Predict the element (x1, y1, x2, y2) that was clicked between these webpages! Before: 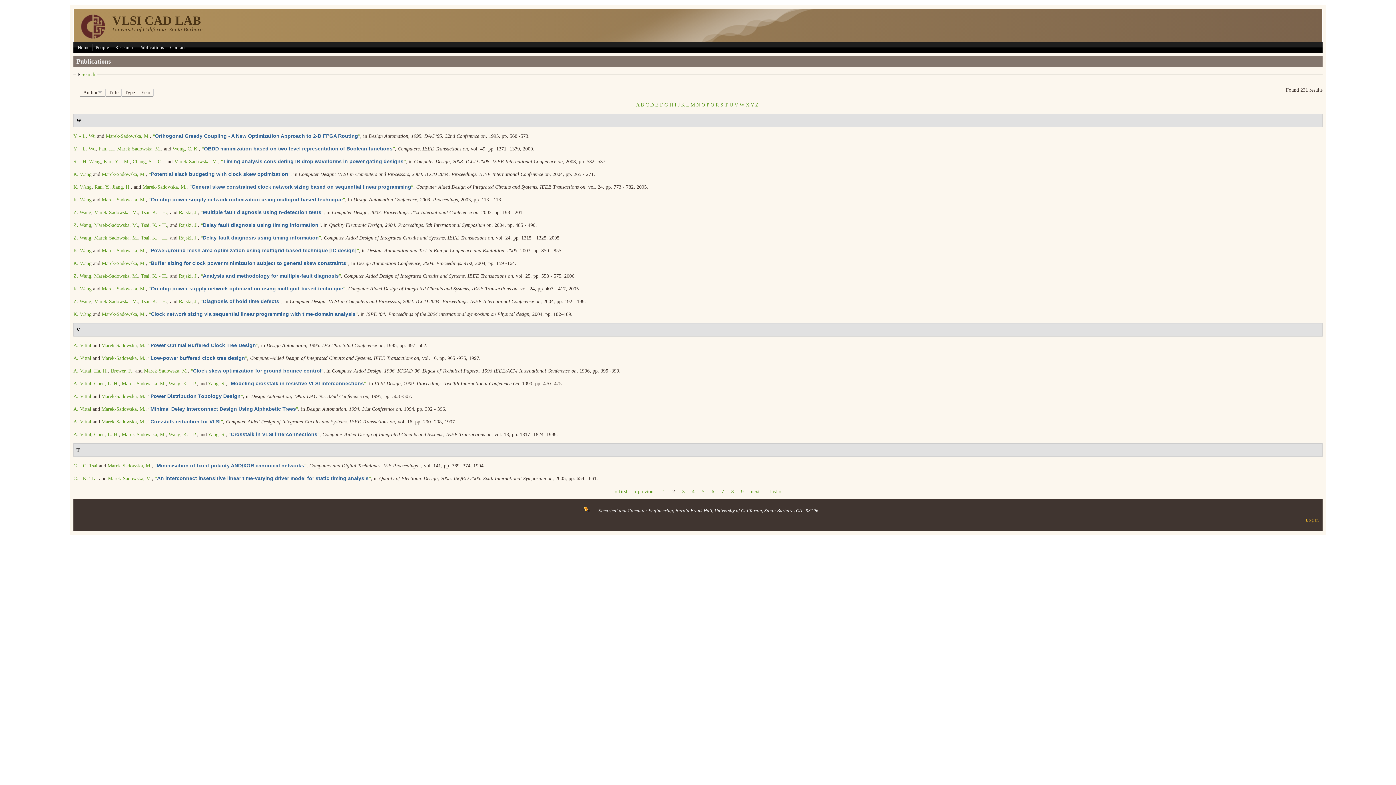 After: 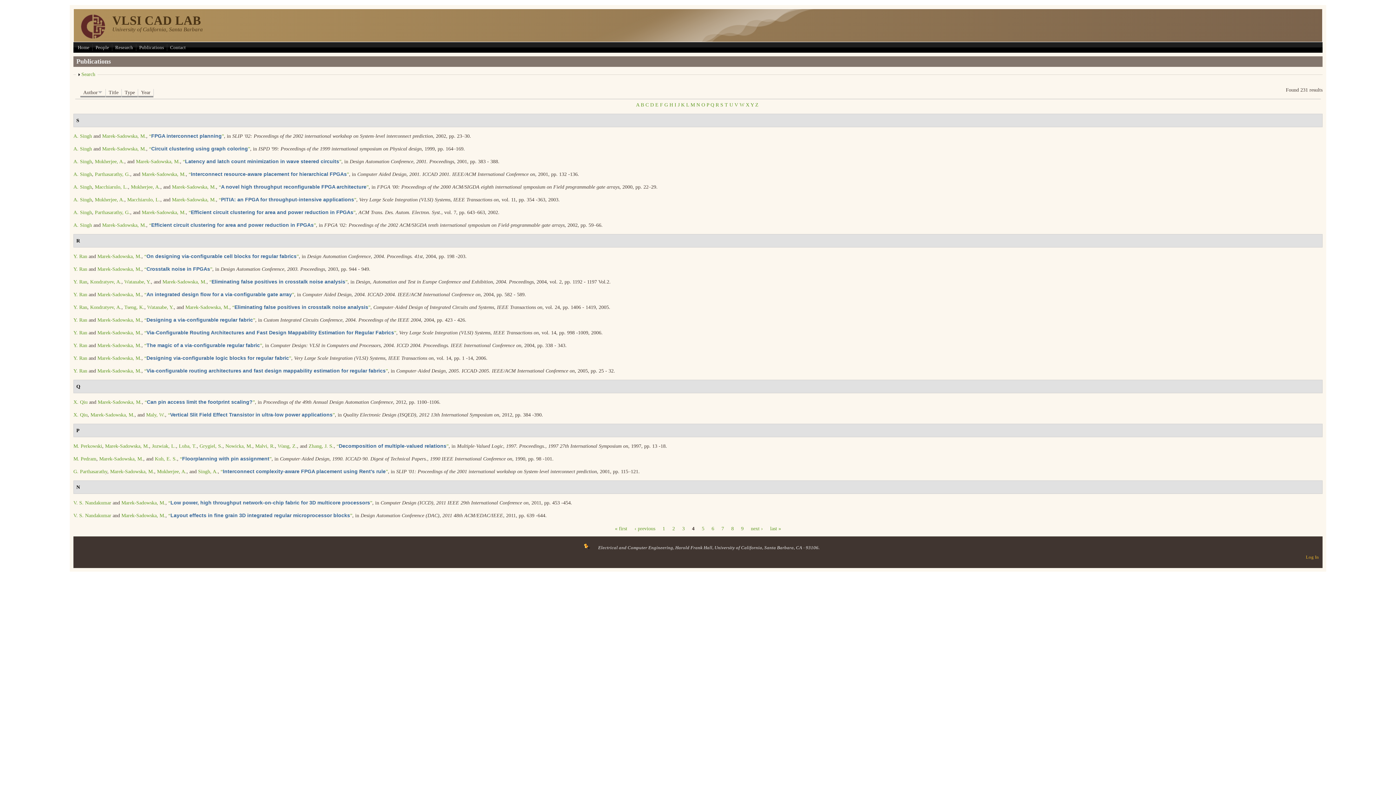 Action: label: 4 bbox: (689, 488, 697, 495)